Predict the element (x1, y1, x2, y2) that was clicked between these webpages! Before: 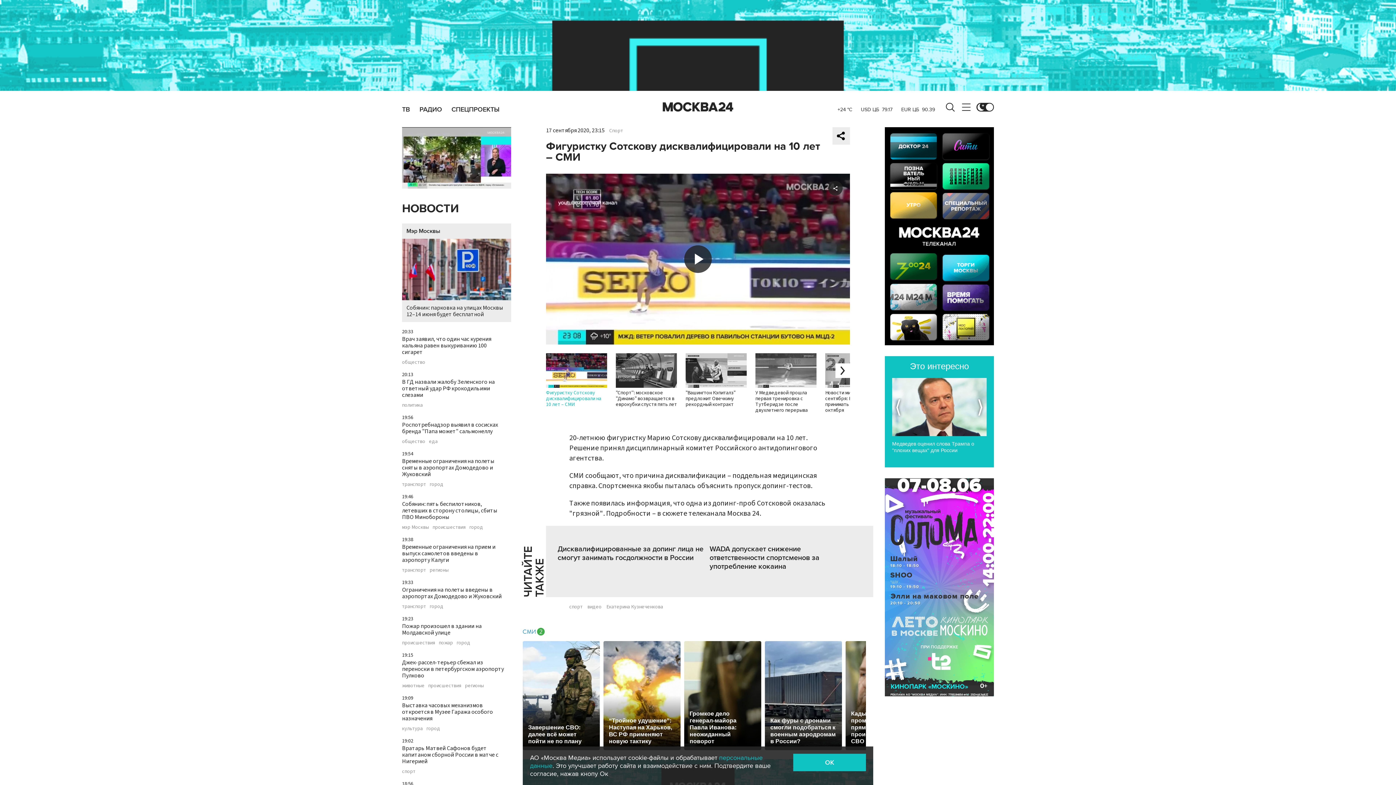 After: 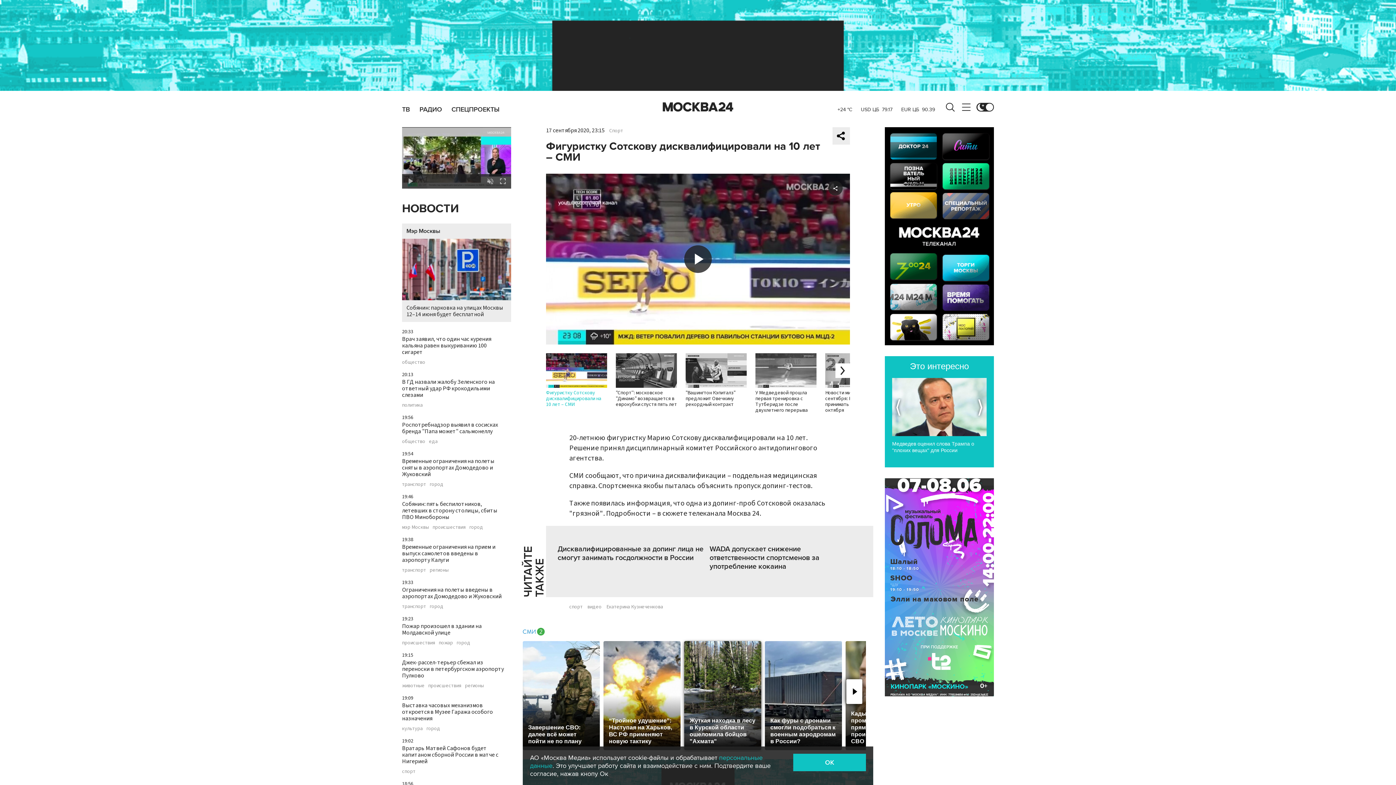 Action: bbox: (684, 641, 761, 750) label: Громкое дело генерал-майора Павла Иванова: неожиданный поворот